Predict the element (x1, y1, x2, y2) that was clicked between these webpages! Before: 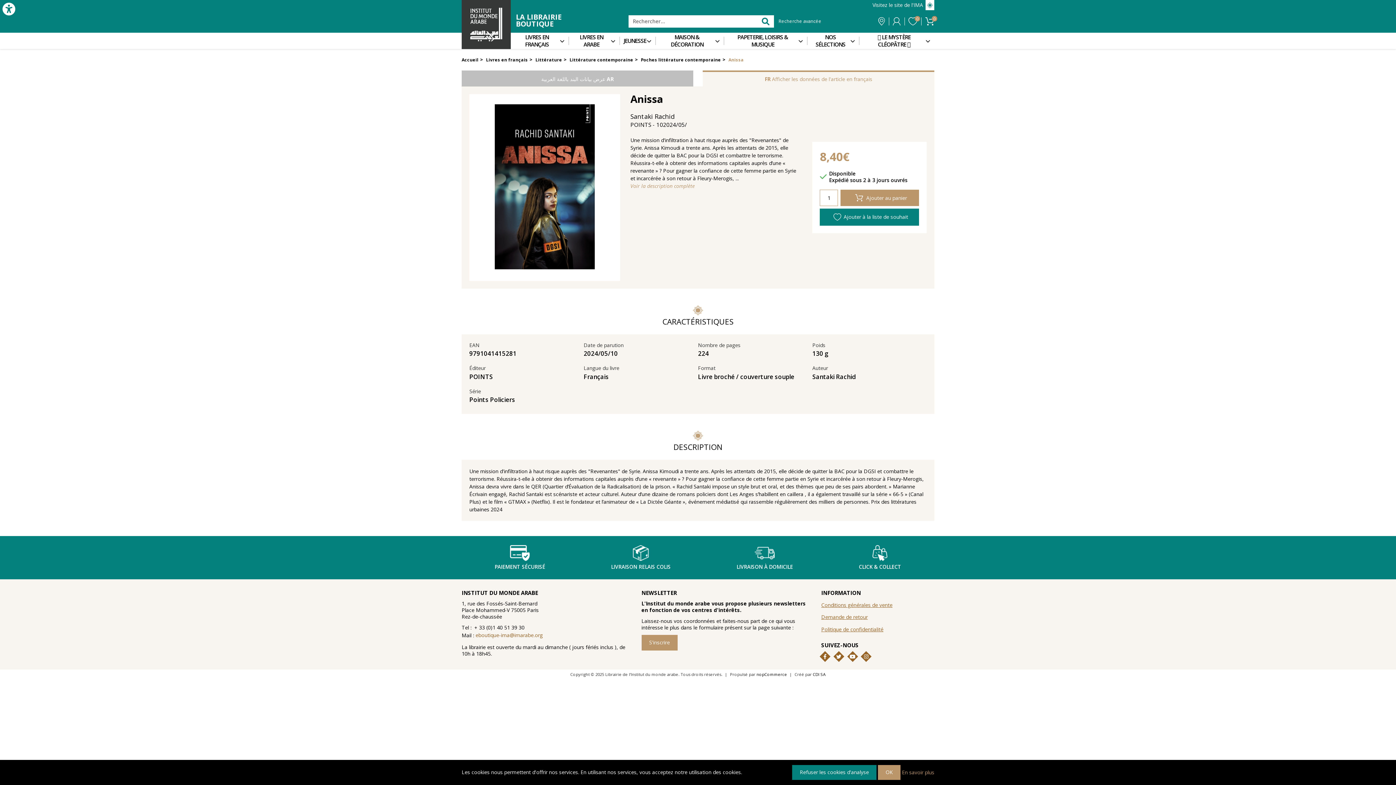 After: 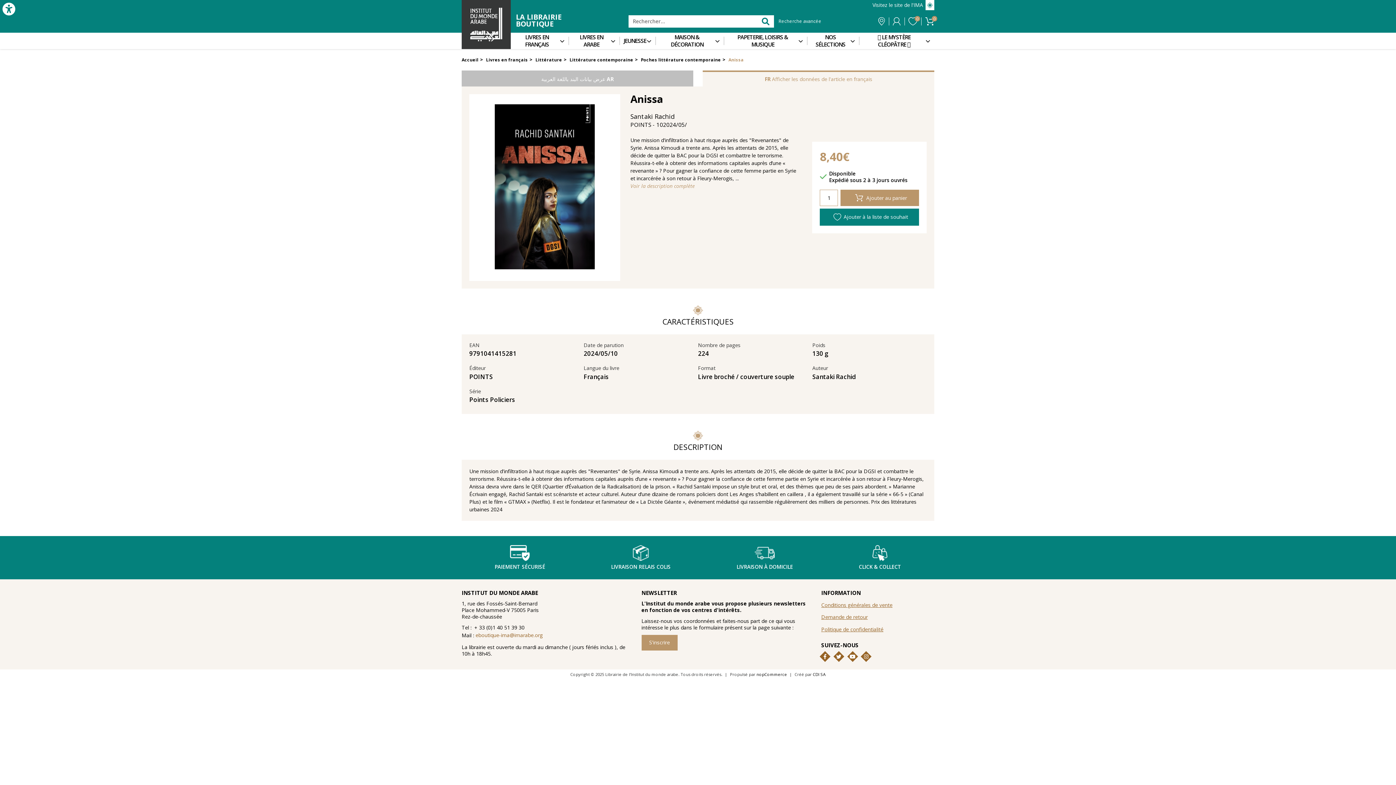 Action: bbox: (792, 765, 876, 780) label: Refuser les cookies d'analyse